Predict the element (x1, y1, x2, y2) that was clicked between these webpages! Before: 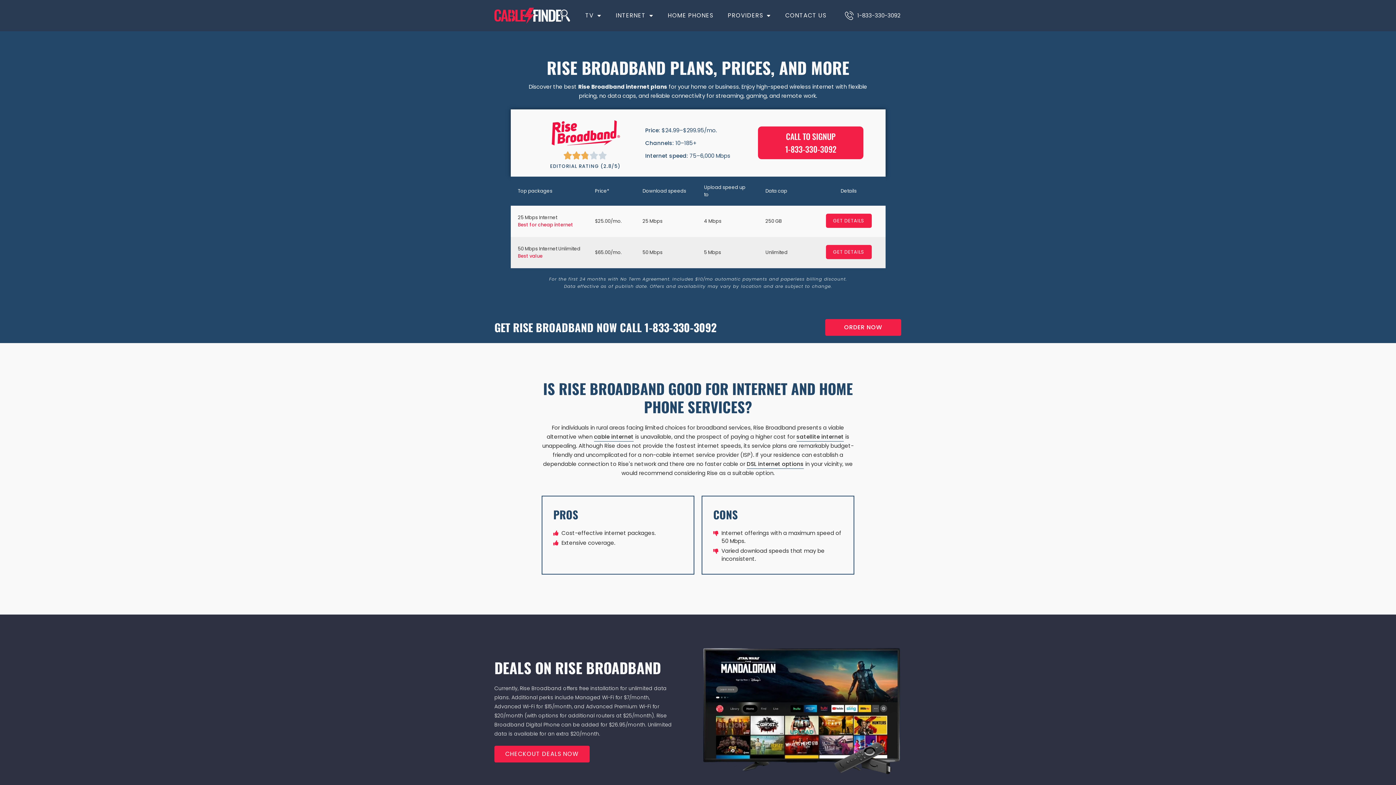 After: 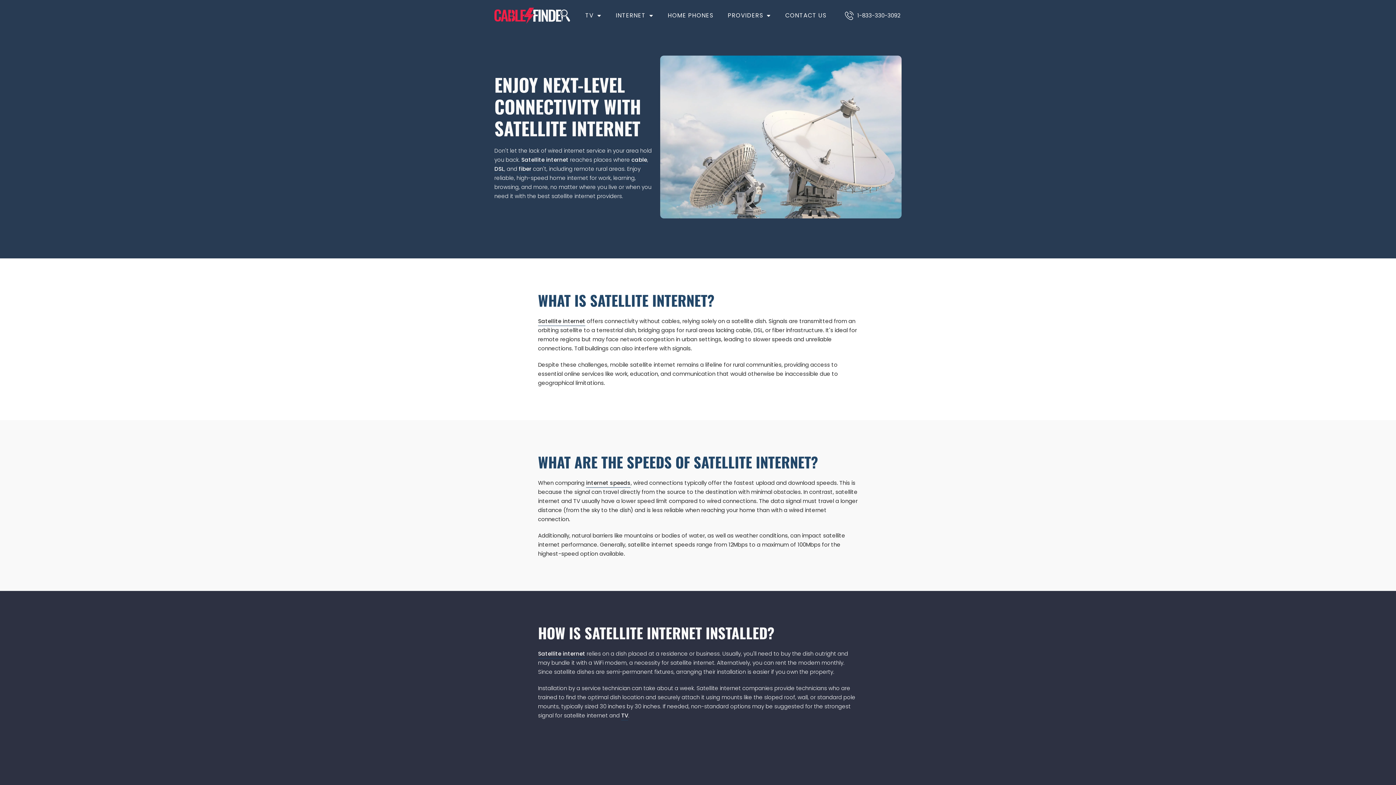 Action: bbox: (796, 432, 844, 441) label: satellite internet